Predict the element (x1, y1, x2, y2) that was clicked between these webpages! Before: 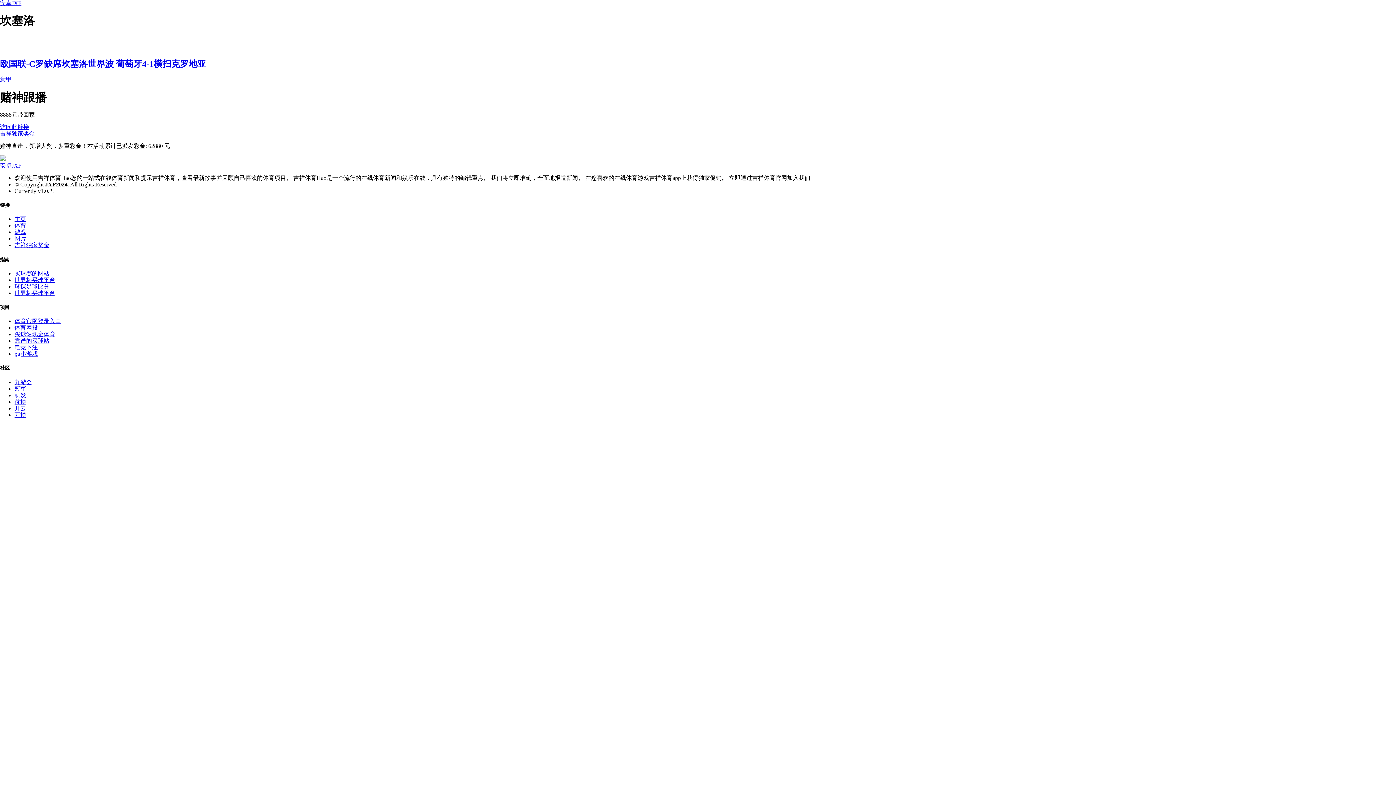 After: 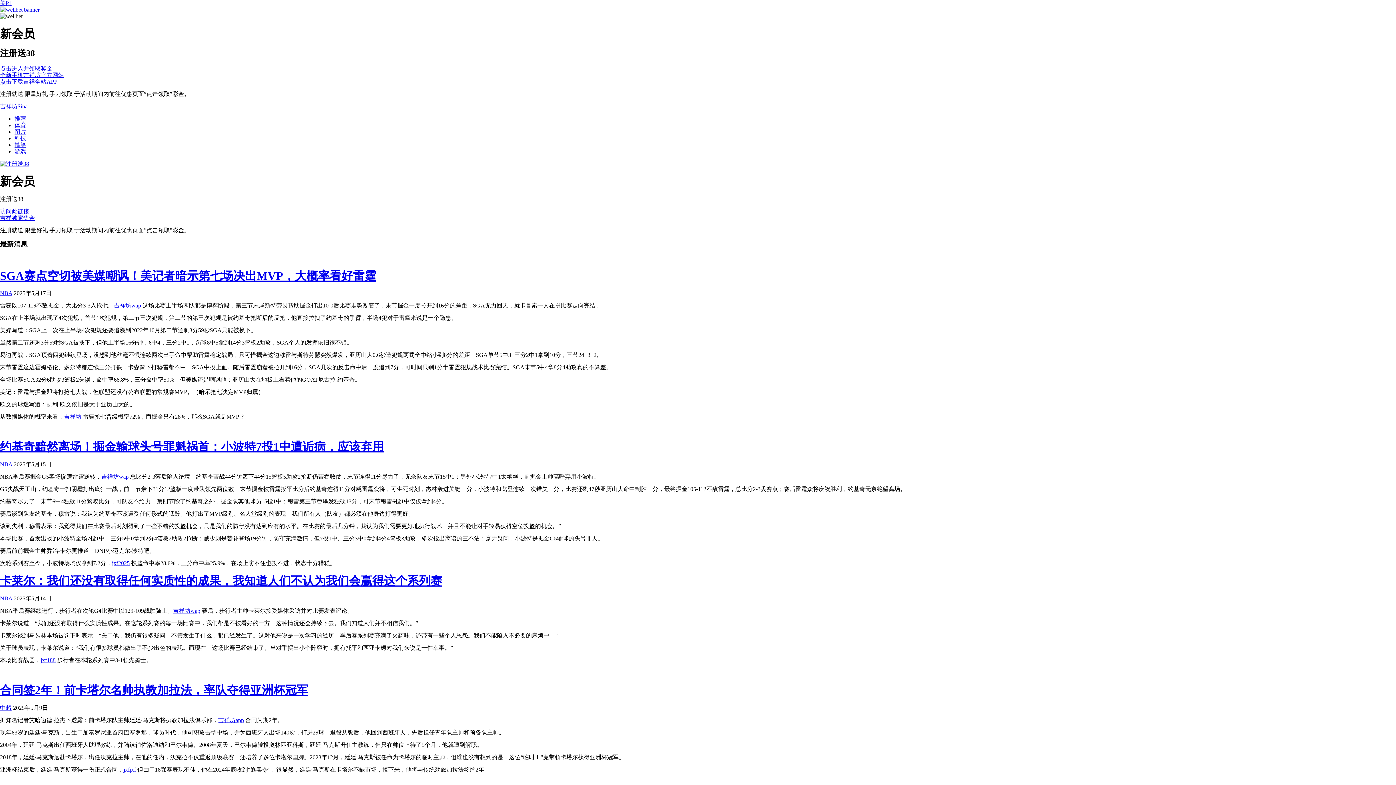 Action: bbox: (14, 290, 55, 296) label: 世界杯买球平台